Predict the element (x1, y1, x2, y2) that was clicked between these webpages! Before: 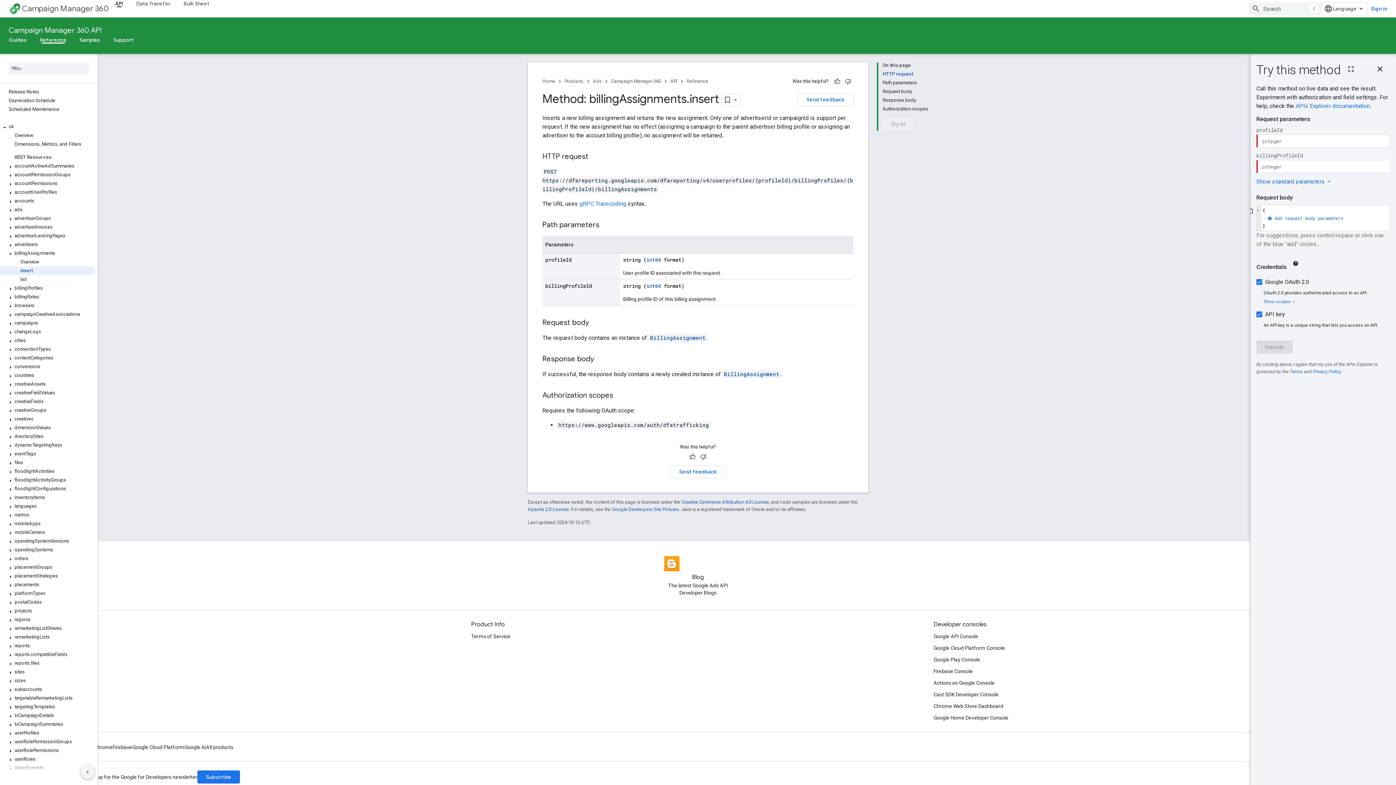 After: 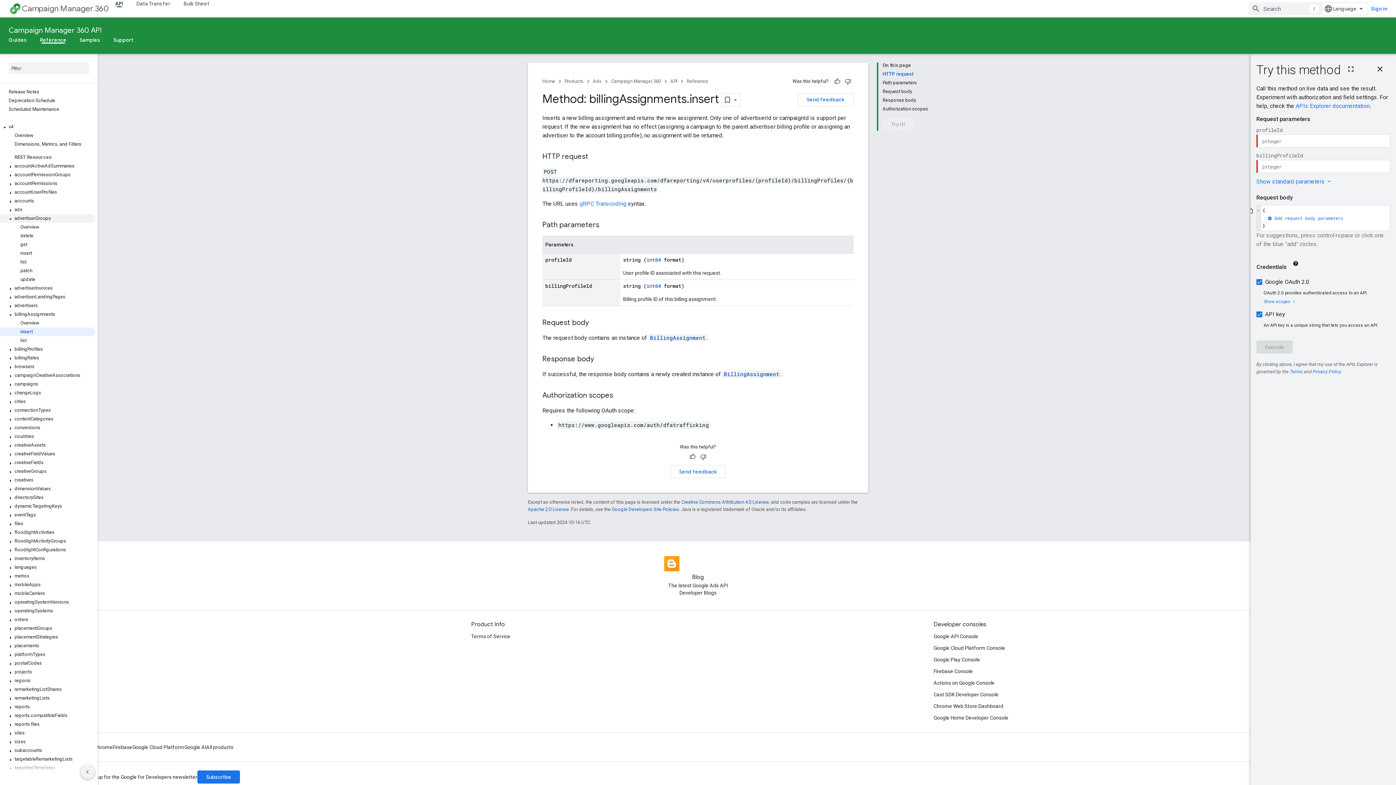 Action: bbox: (0, 214, 94, 222) label: advertiserGroups